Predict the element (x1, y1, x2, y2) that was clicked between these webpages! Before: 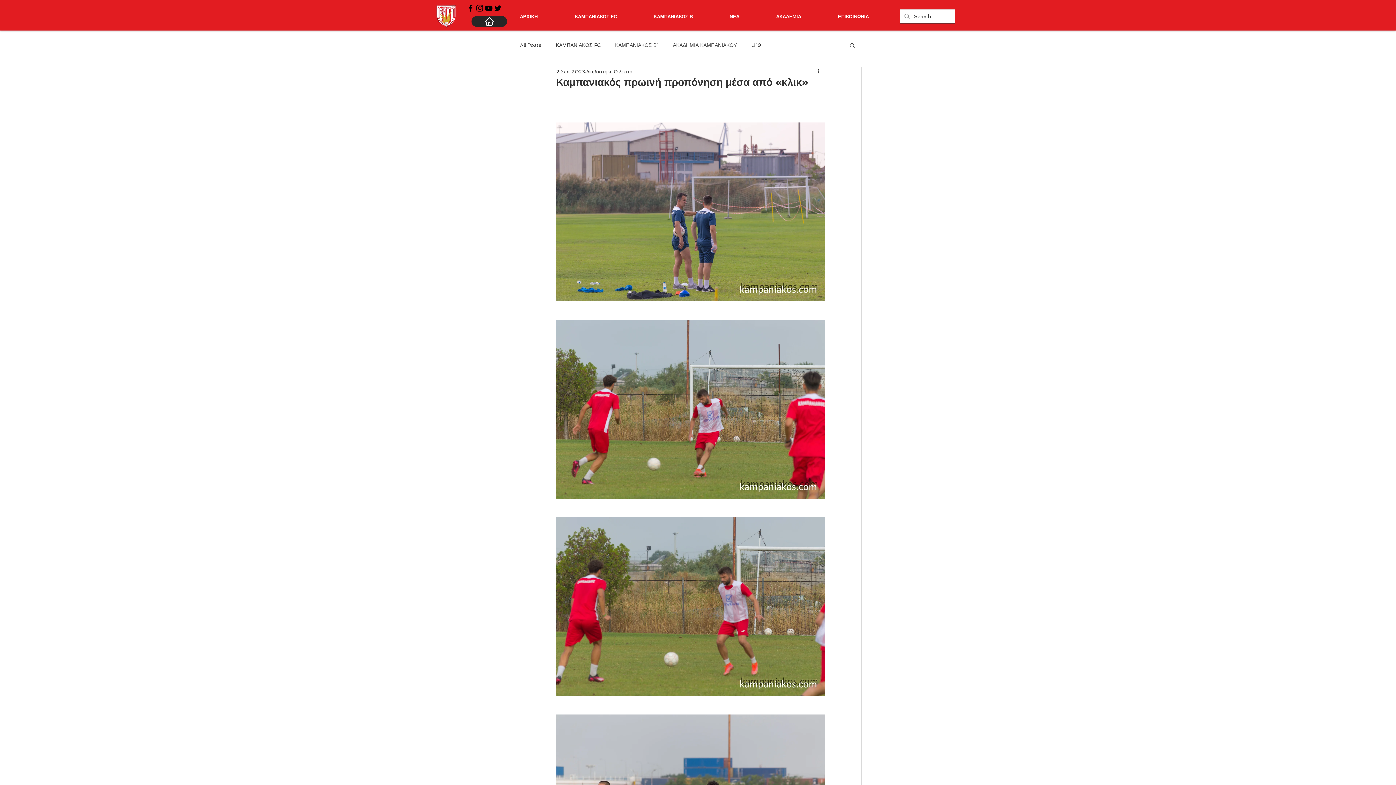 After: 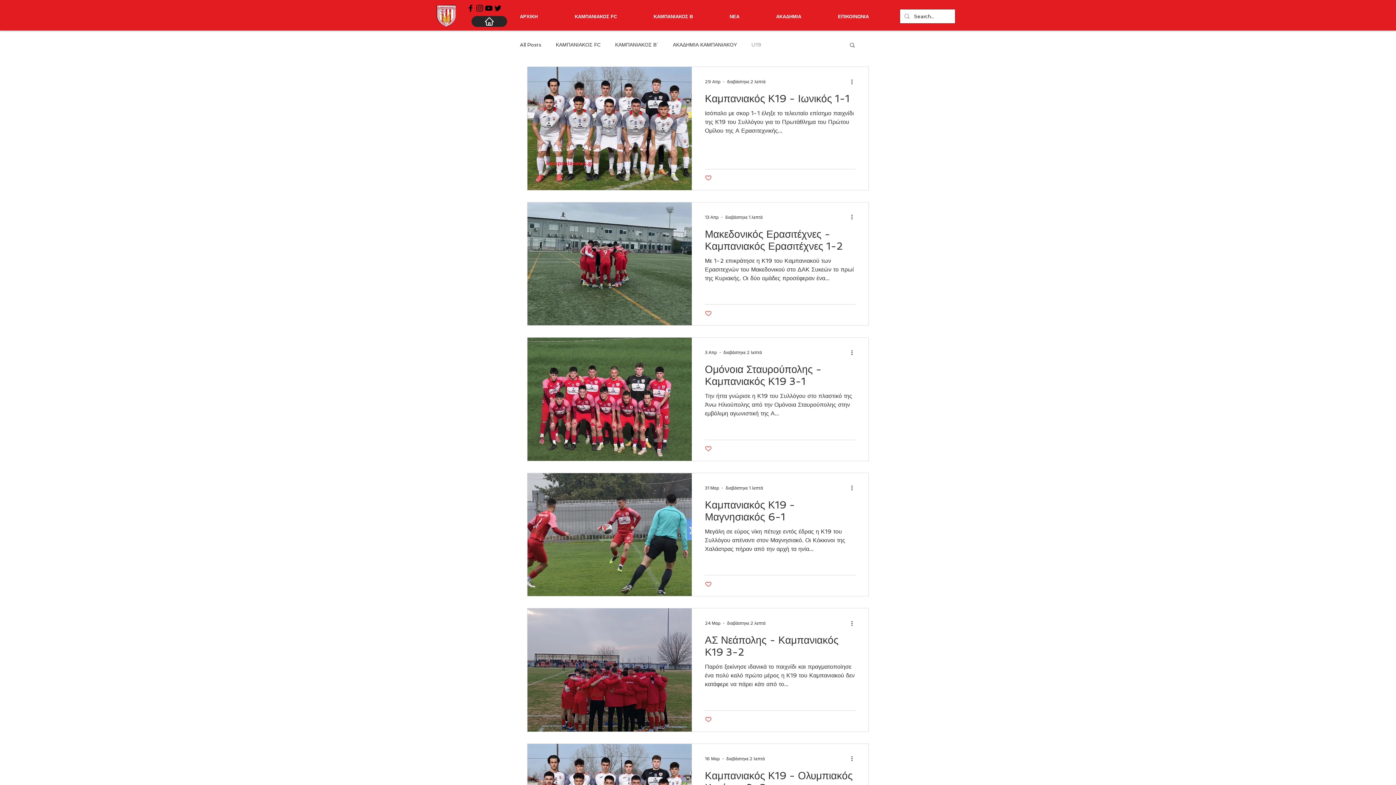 Action: label: U19 bbox: (751, 41, 761, 48)